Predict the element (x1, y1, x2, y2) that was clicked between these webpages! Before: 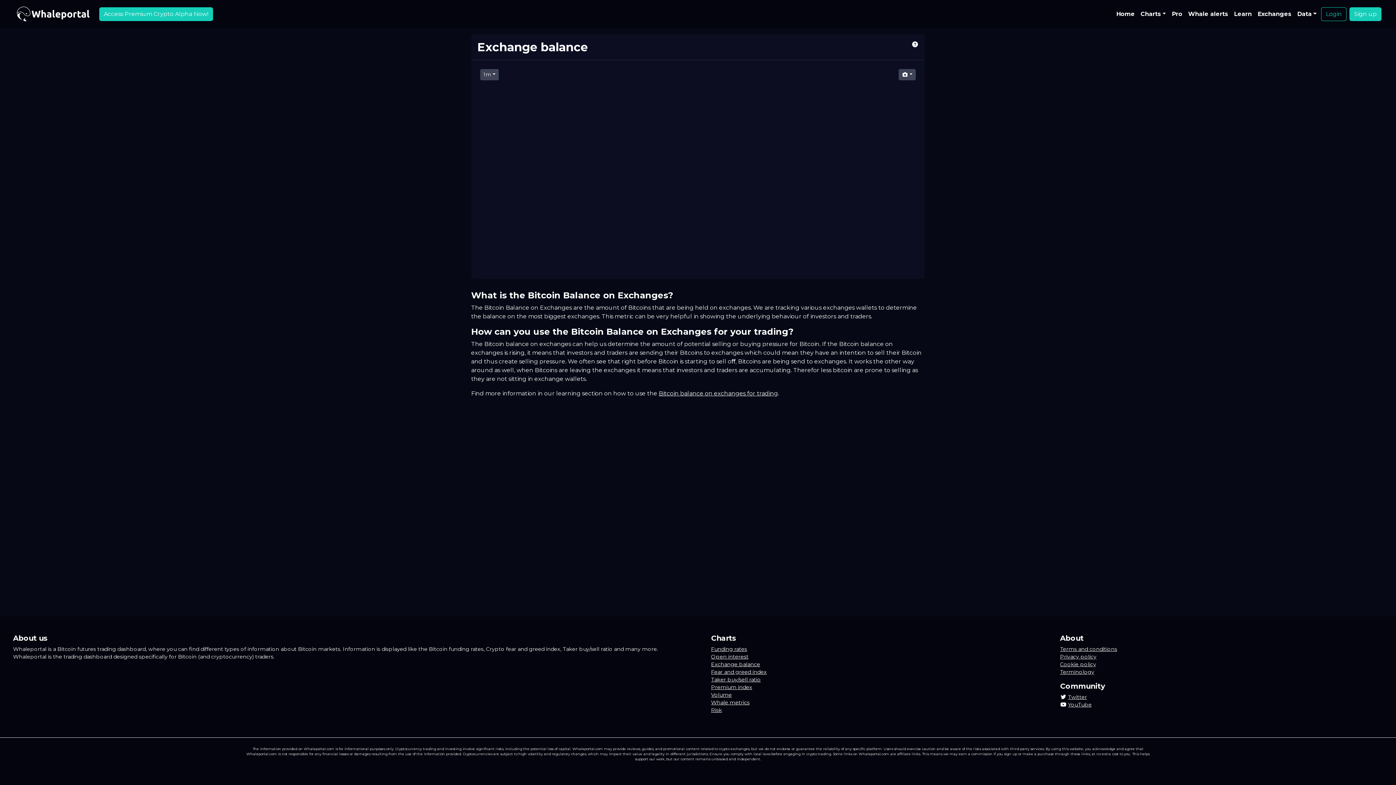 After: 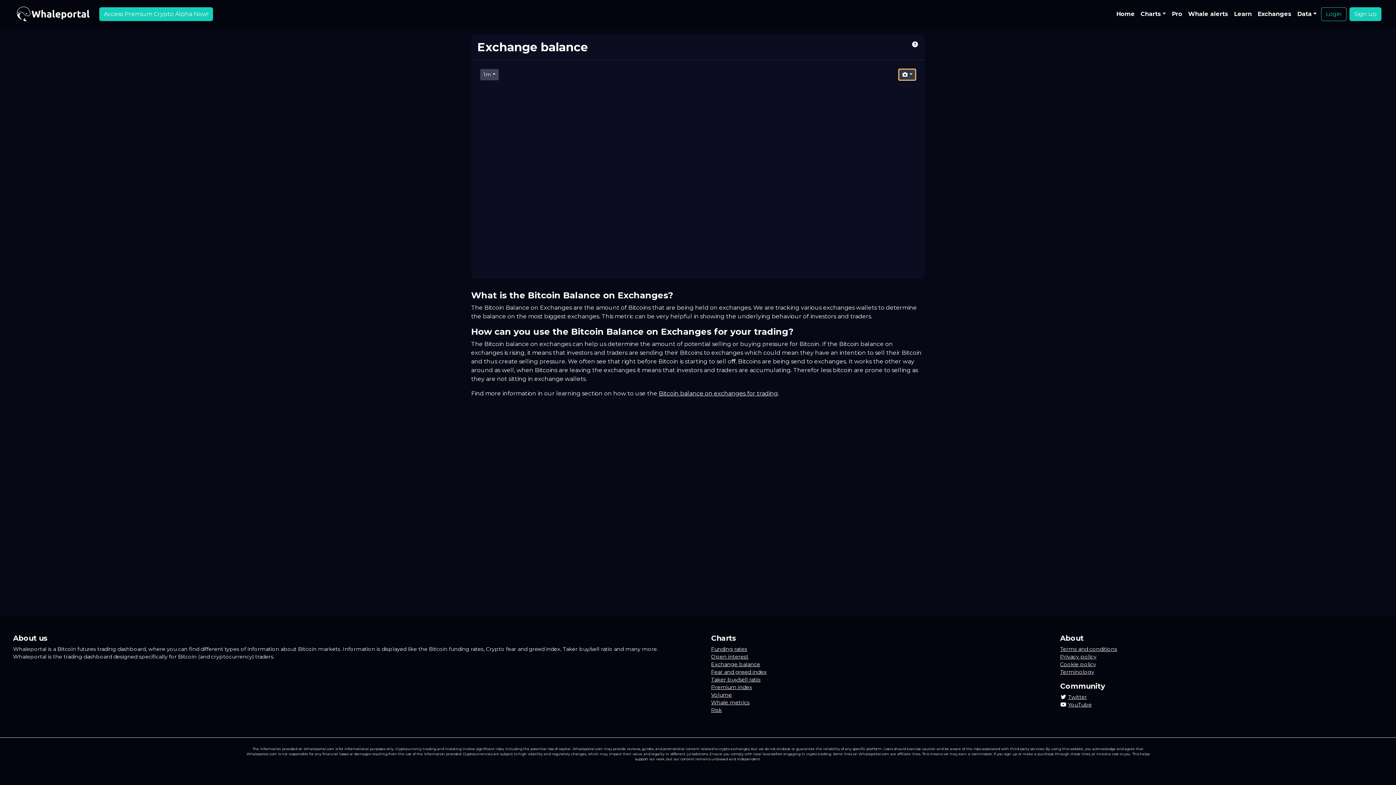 Action: bbox: (898, 69, 916, 80)